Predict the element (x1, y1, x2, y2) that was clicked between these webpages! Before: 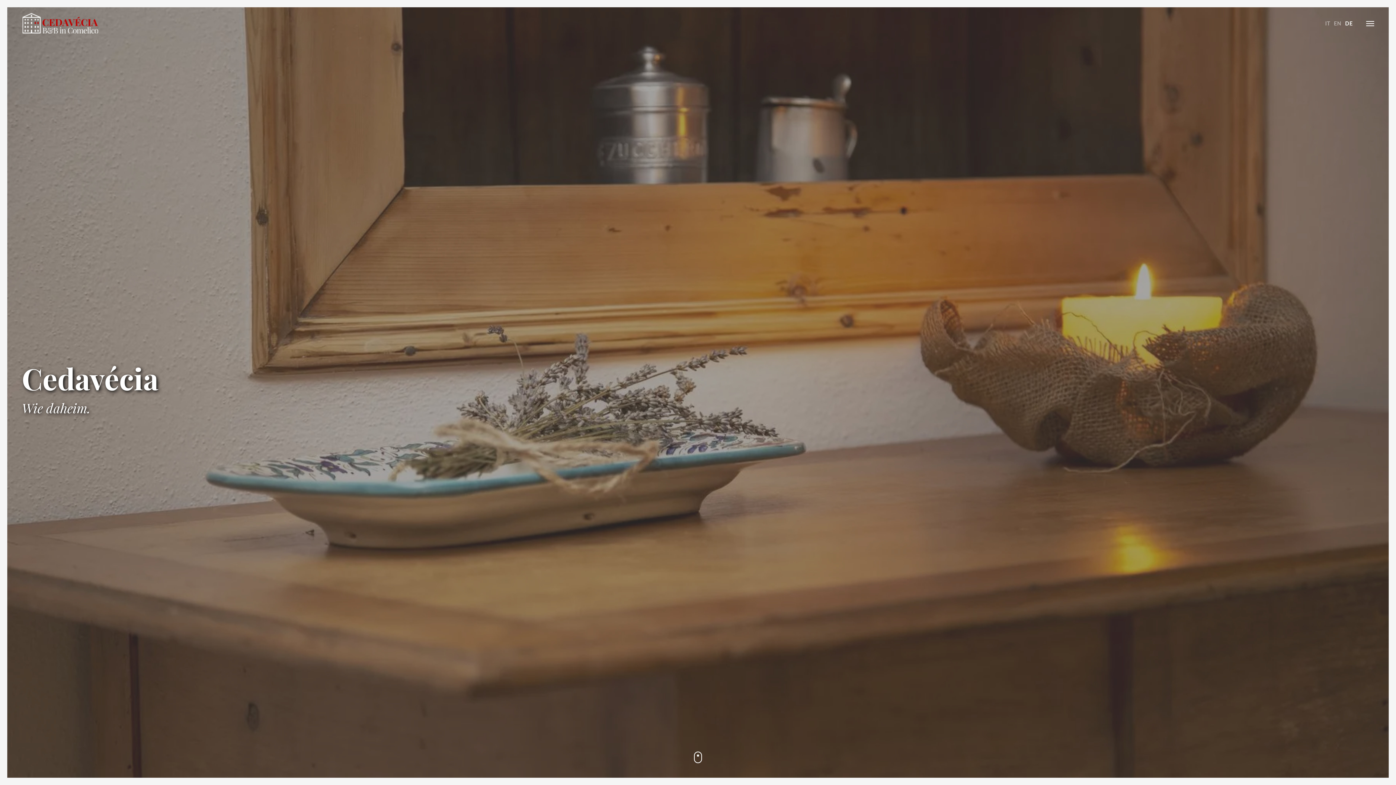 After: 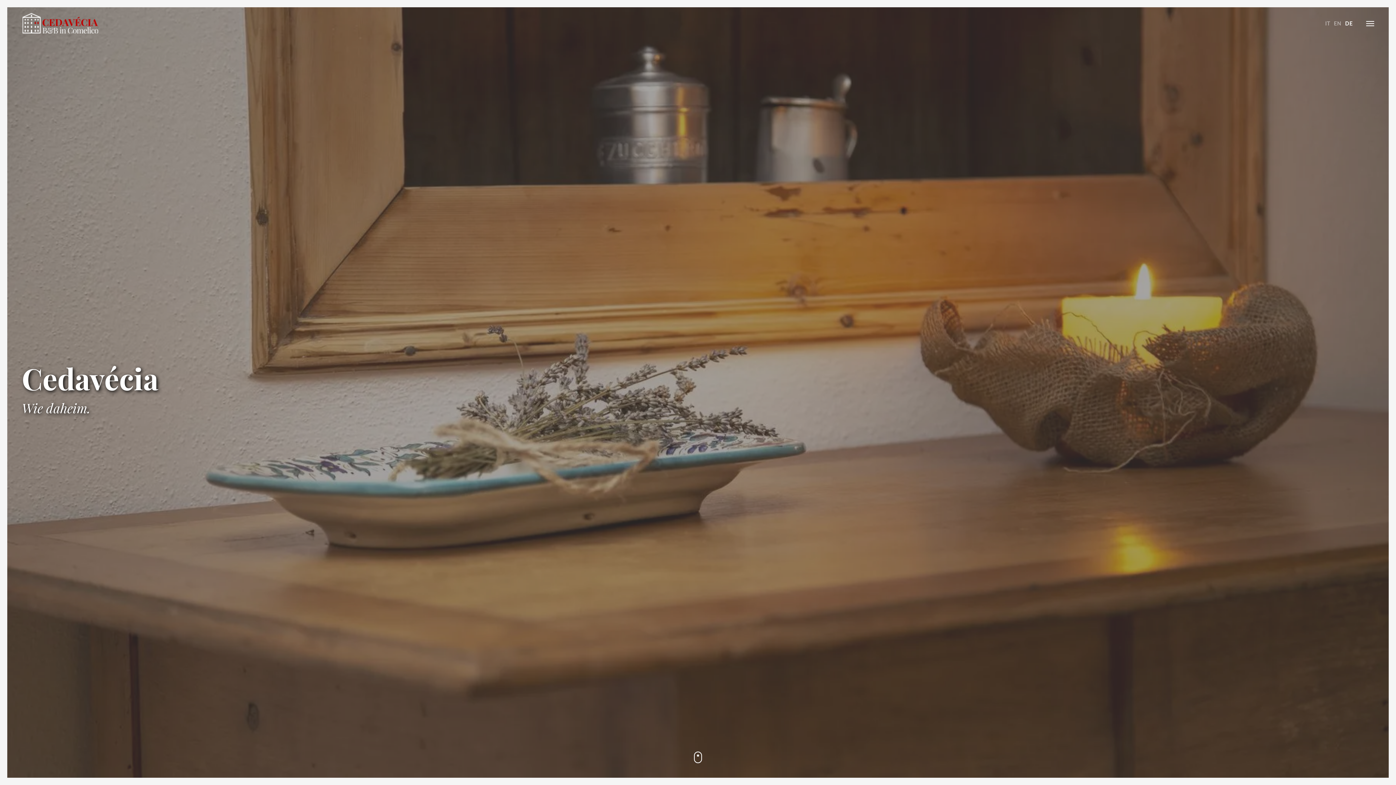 Action: bbox: (1345, 20, 1353, 26) label: DE